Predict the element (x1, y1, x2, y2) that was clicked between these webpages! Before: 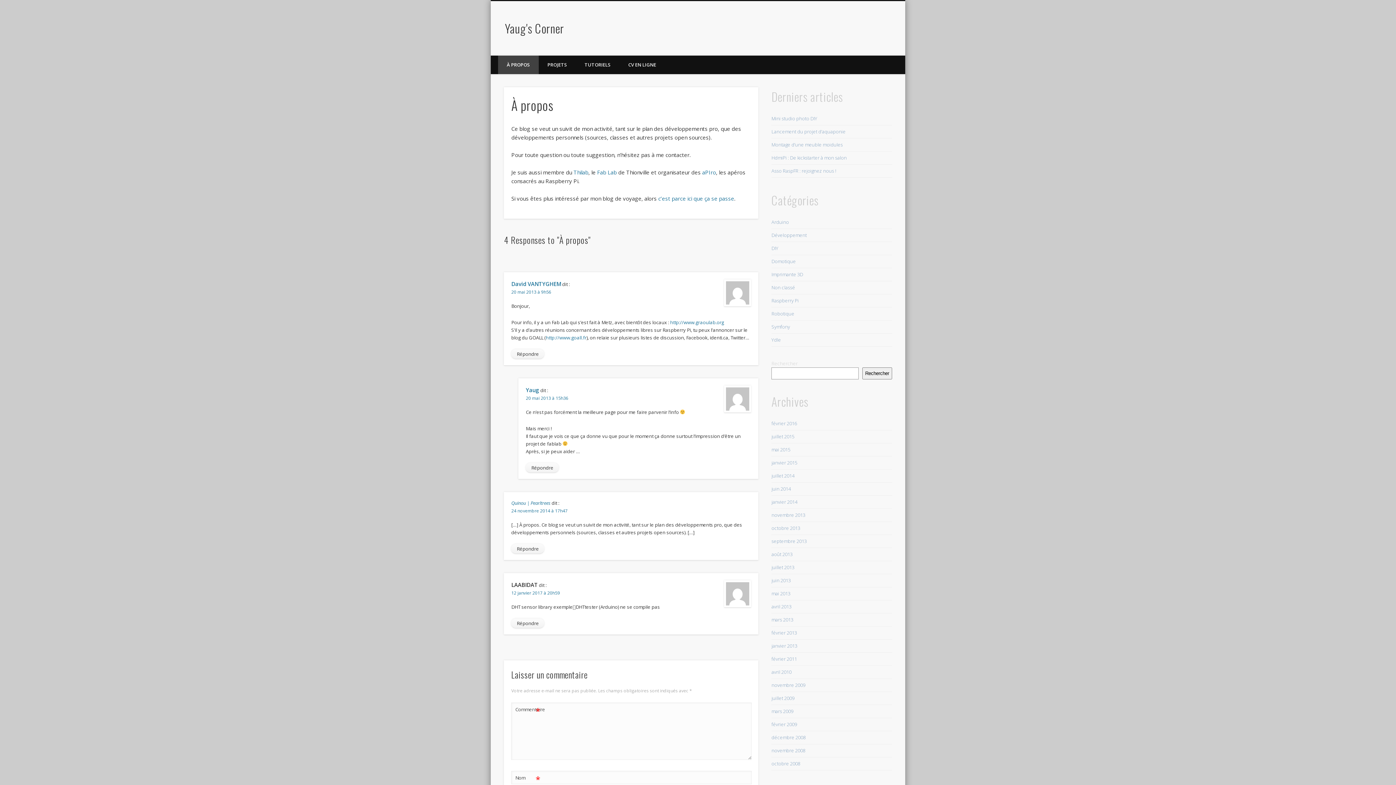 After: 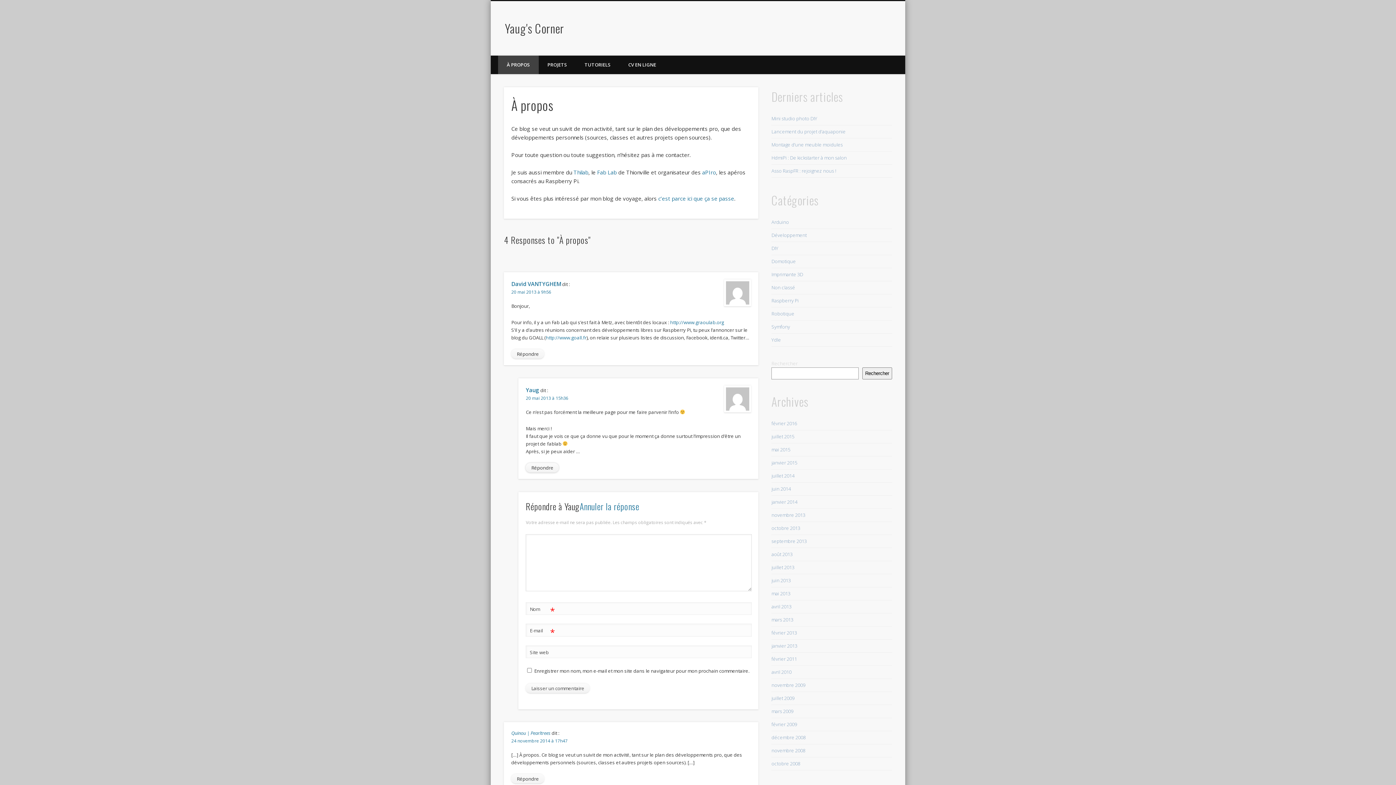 Action: bbox: (525, 463, 559, 473) label: Répondre à Yaug